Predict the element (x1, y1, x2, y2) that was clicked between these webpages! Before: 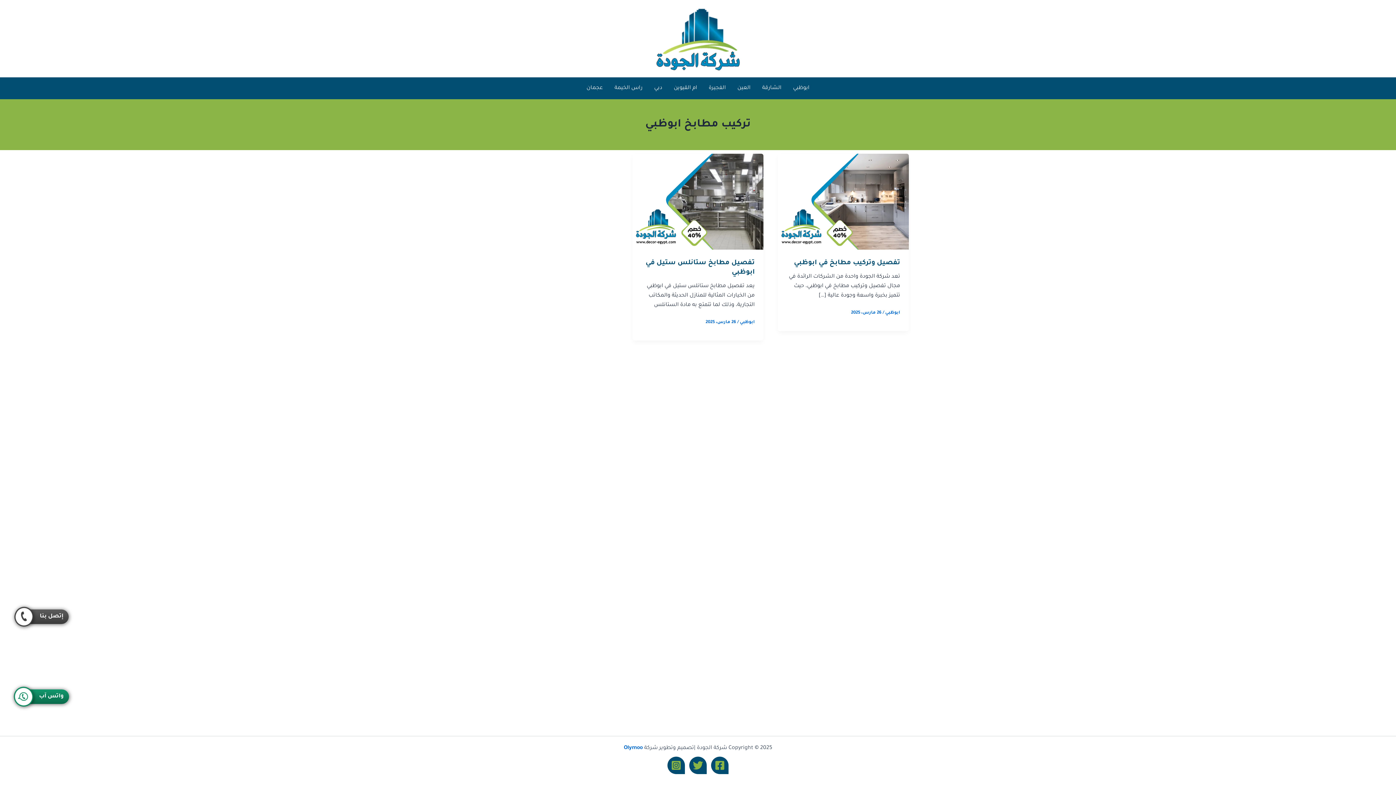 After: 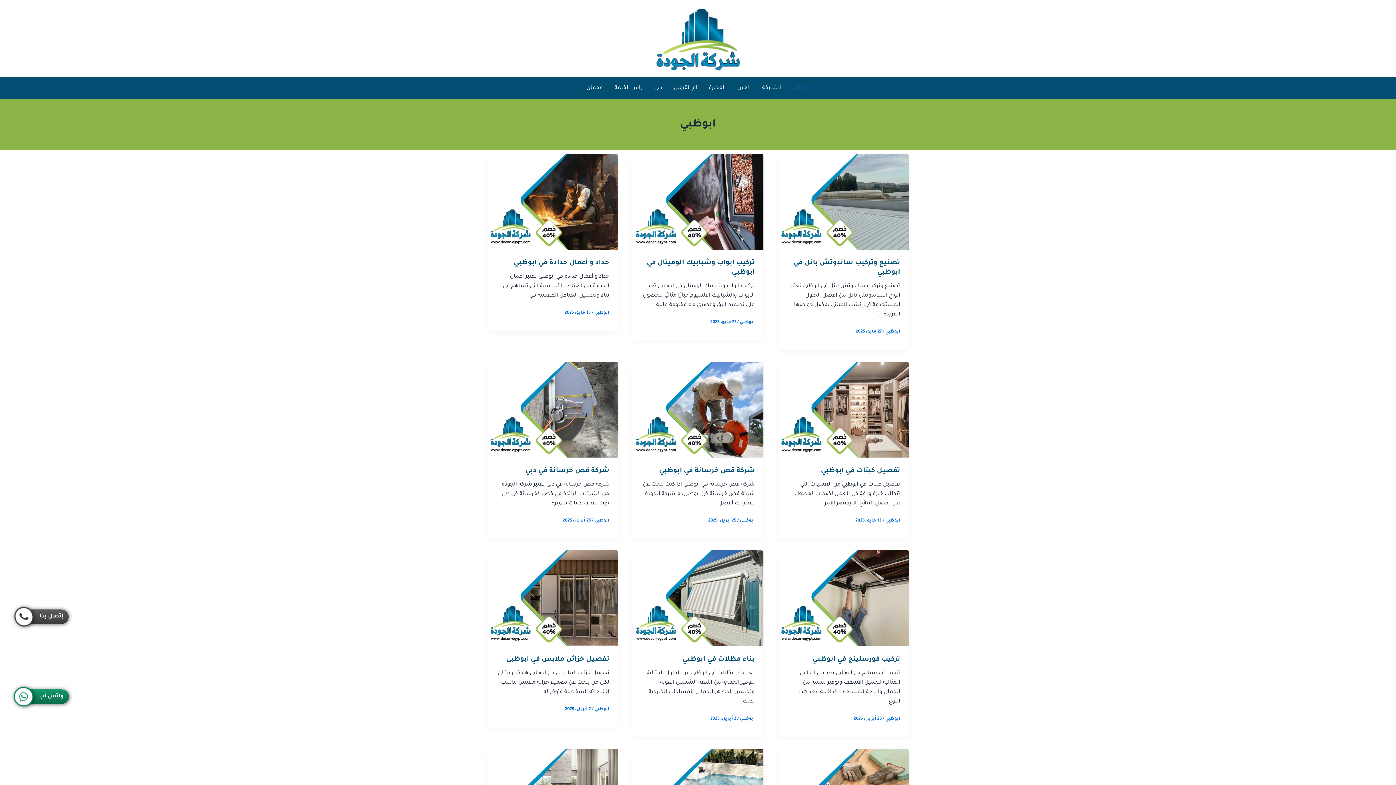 Action: bbox: (740, 320, 754, 325) label: ابوظبي